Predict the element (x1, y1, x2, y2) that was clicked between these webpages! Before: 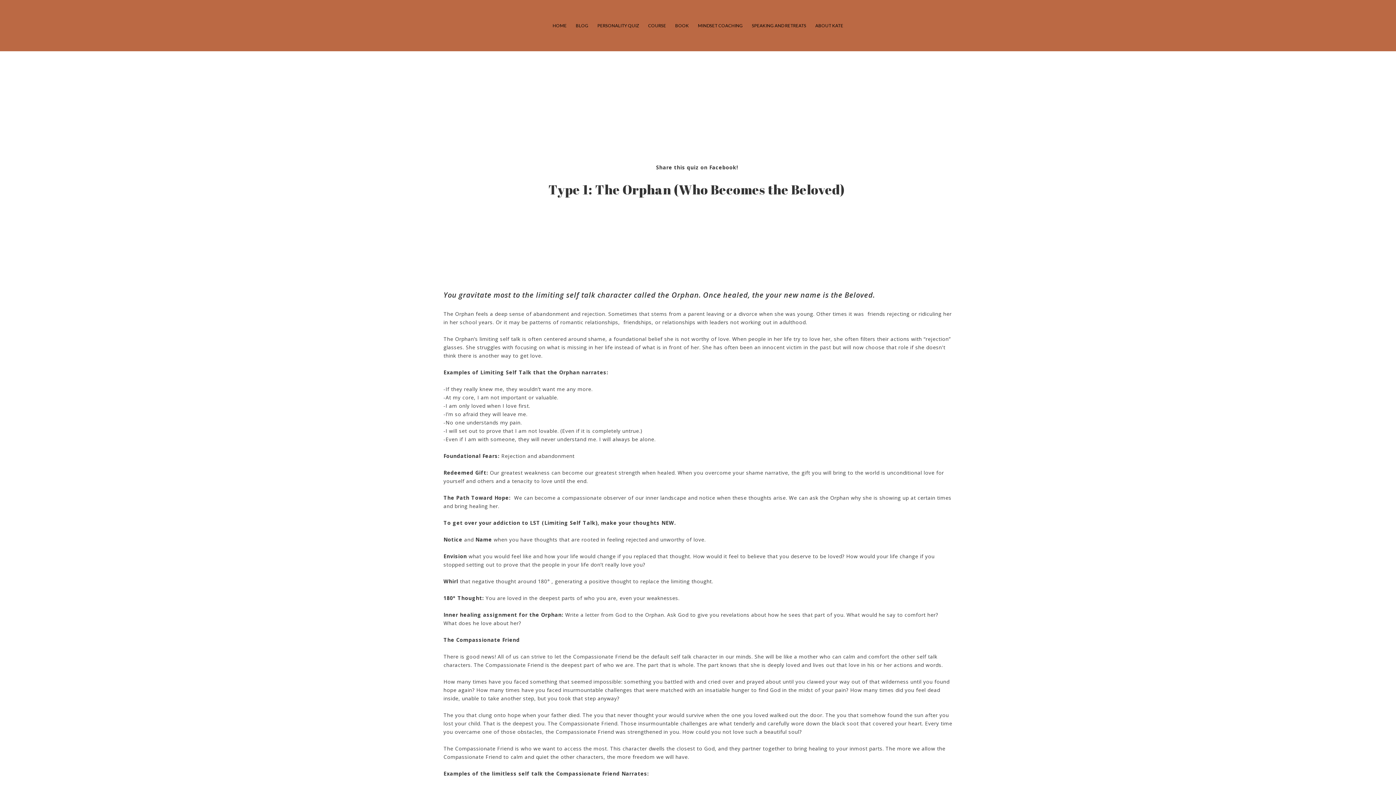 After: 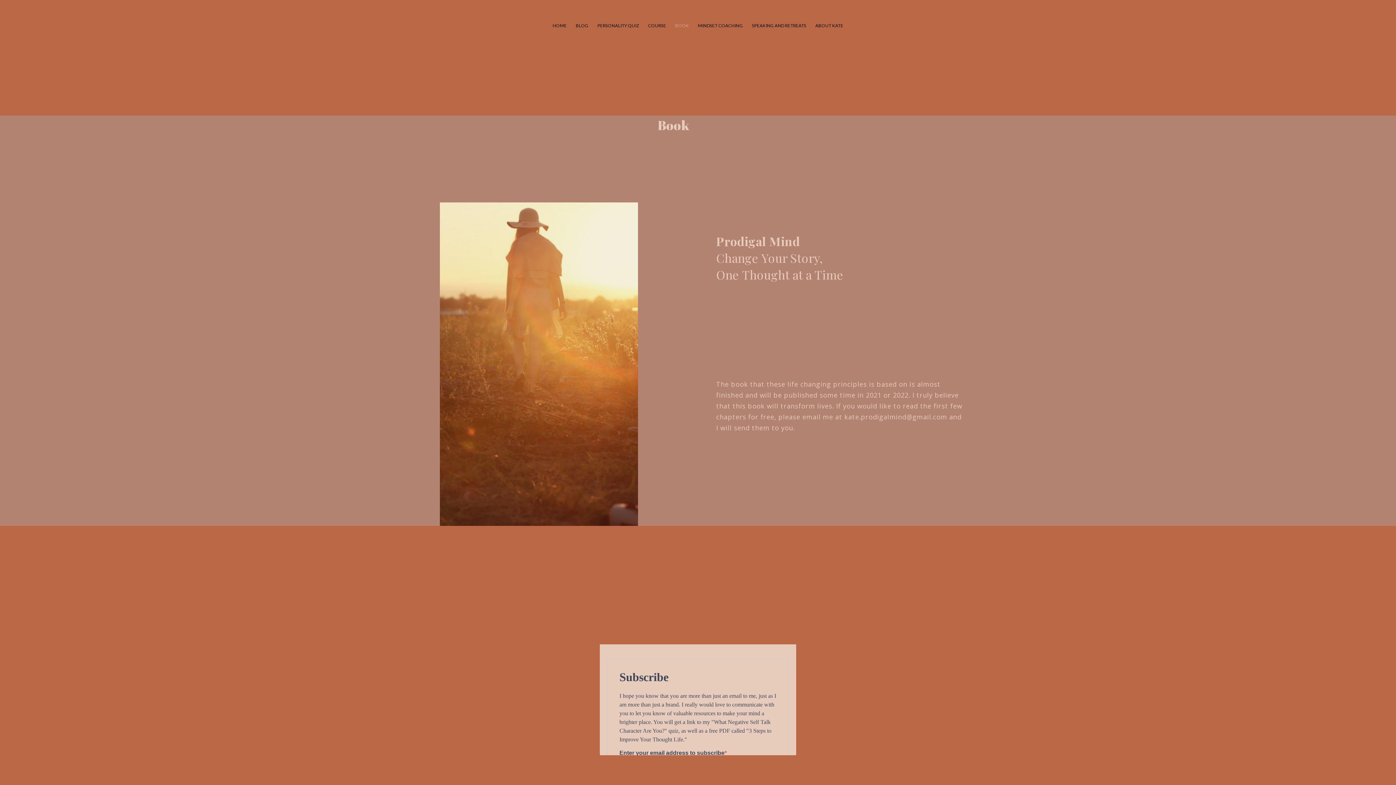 Action: bbox: (675, 22, 689, 28) label: BOOK